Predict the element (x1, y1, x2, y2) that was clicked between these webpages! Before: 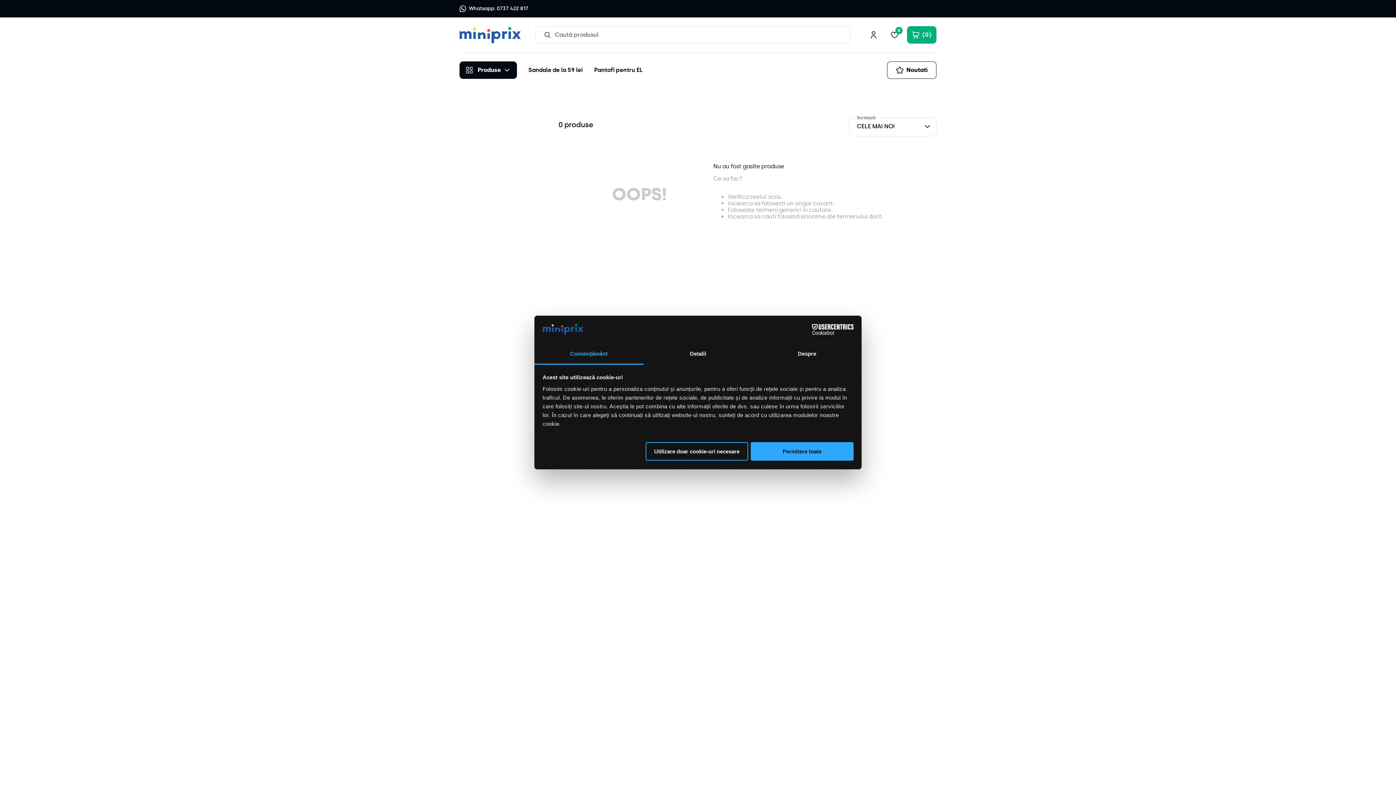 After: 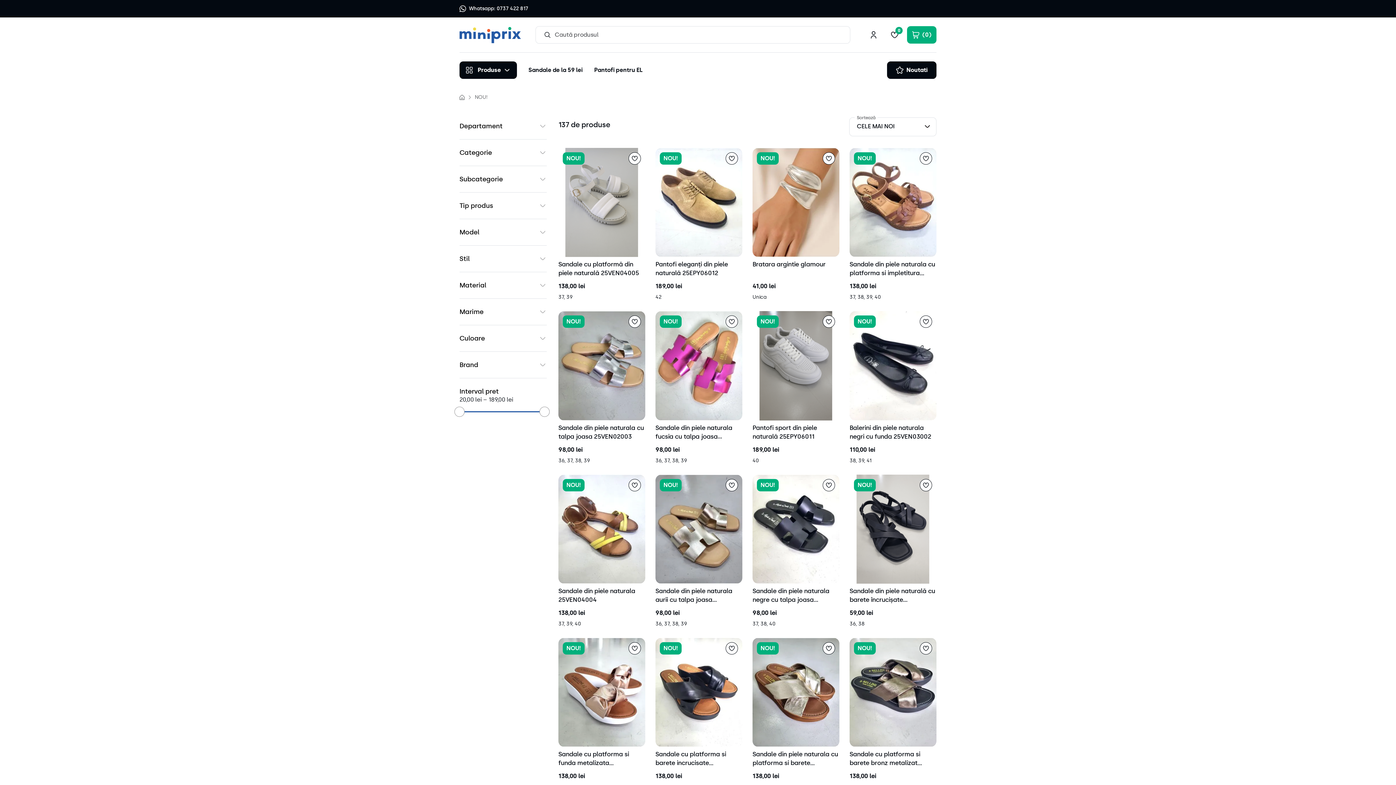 Action: bbox: (887, 61, 936, 78) label: Noutati